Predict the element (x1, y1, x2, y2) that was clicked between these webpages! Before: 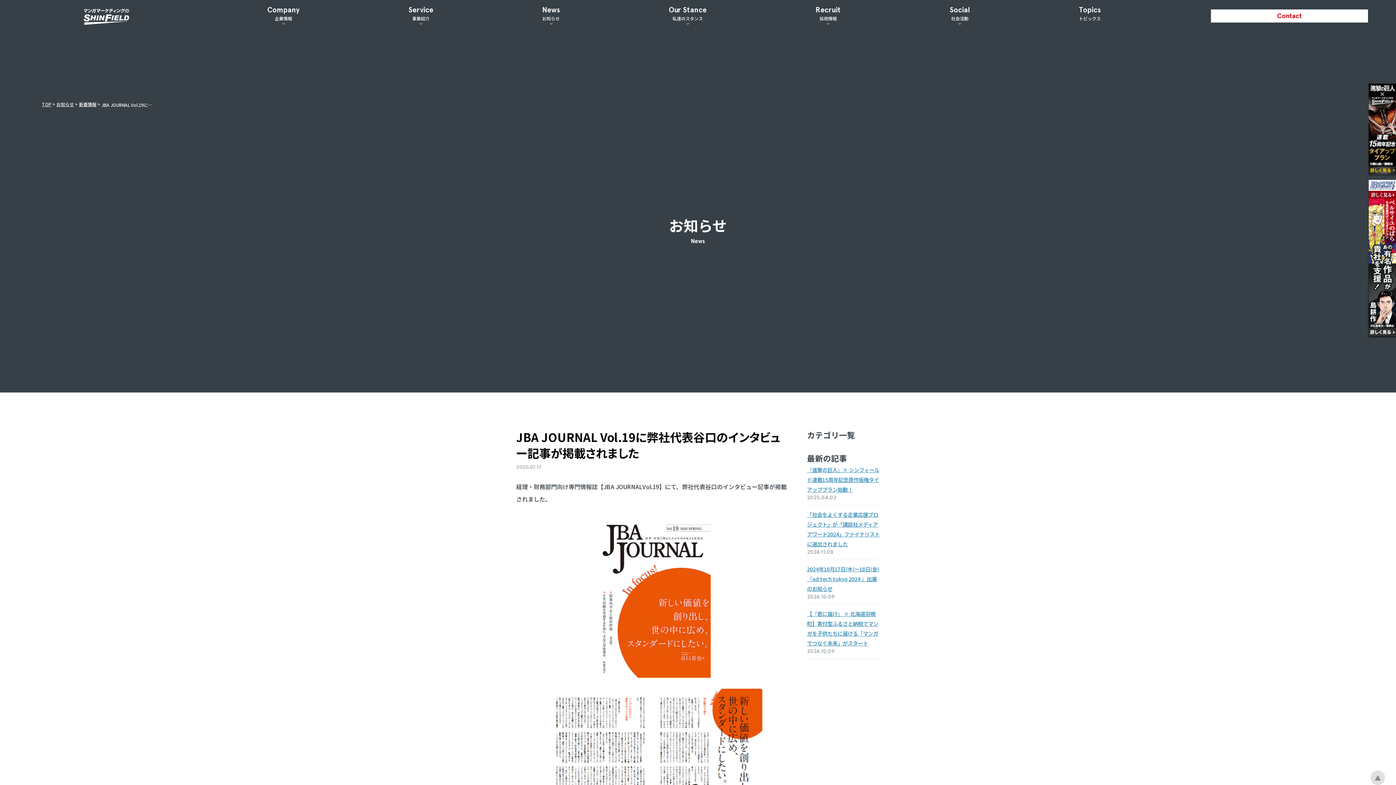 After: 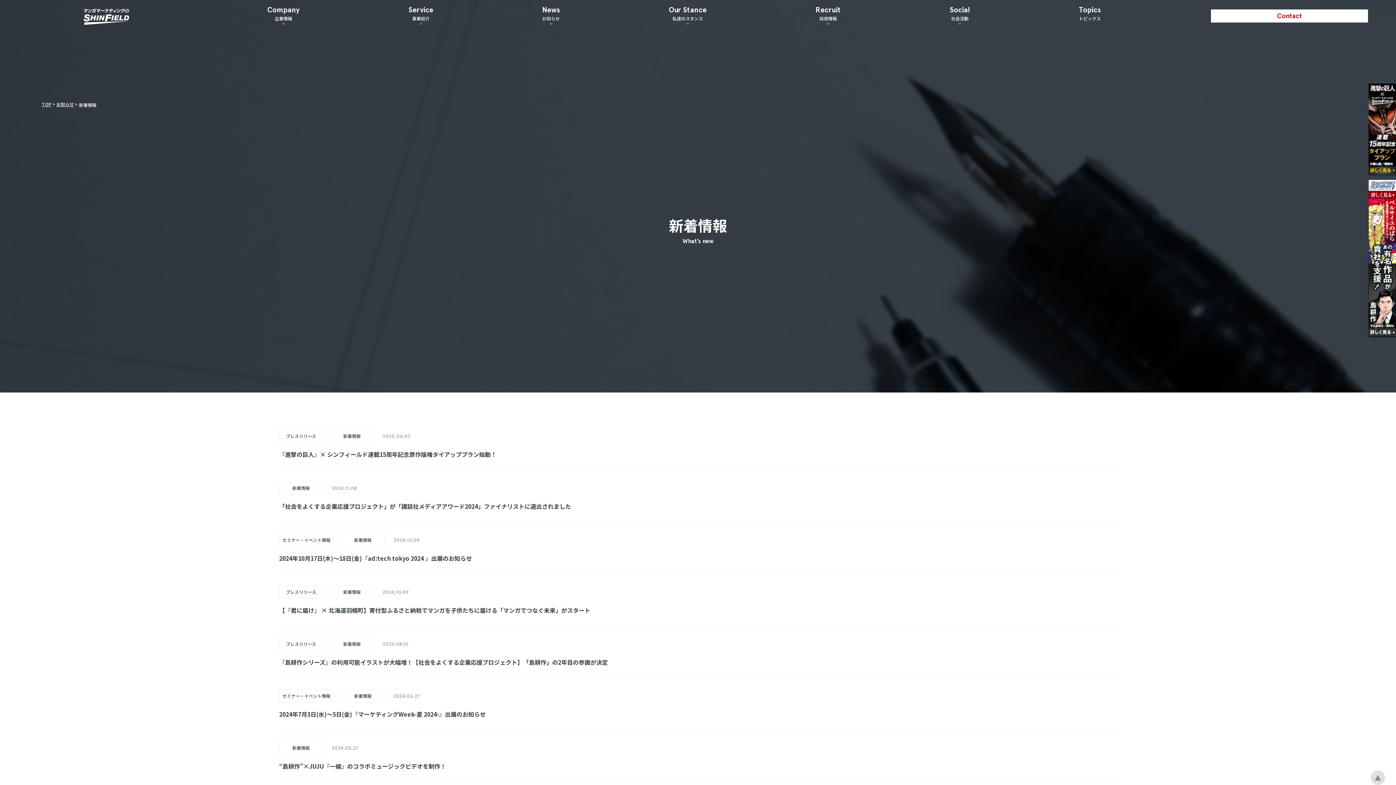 Action: bbox: (78, 101, 96, 107) label: 新着情報